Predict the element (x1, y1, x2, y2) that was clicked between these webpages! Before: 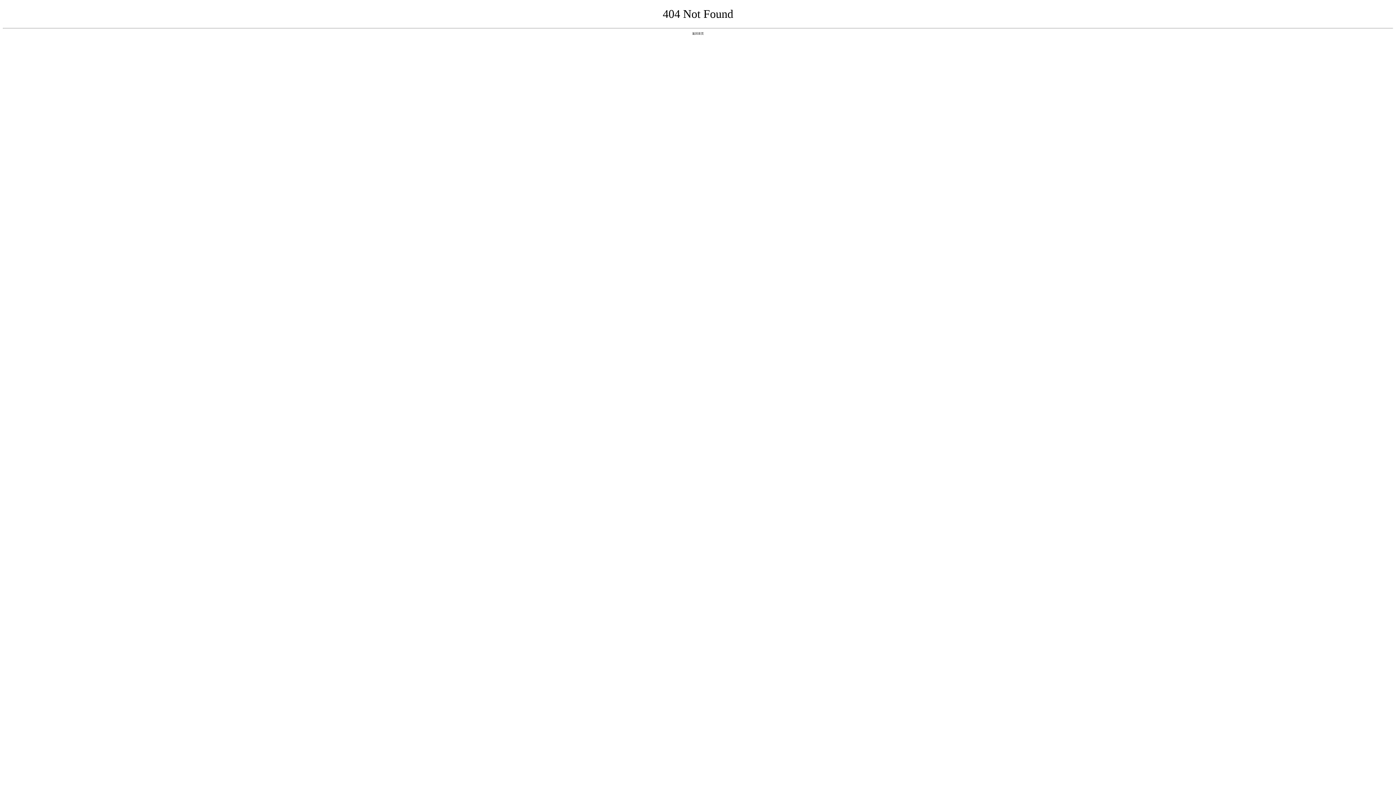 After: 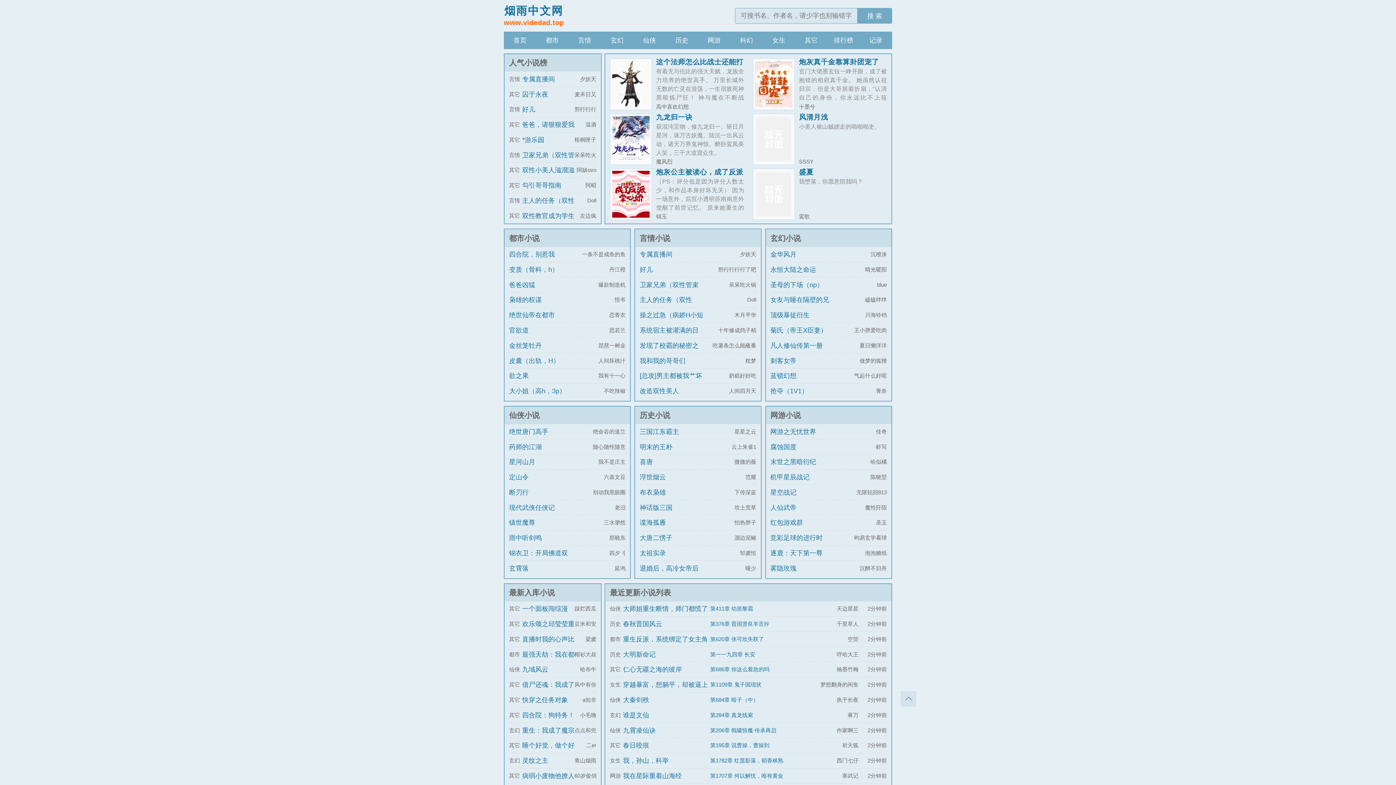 Action: label: 返回首页 bbox: (692, 31, 704, 35)